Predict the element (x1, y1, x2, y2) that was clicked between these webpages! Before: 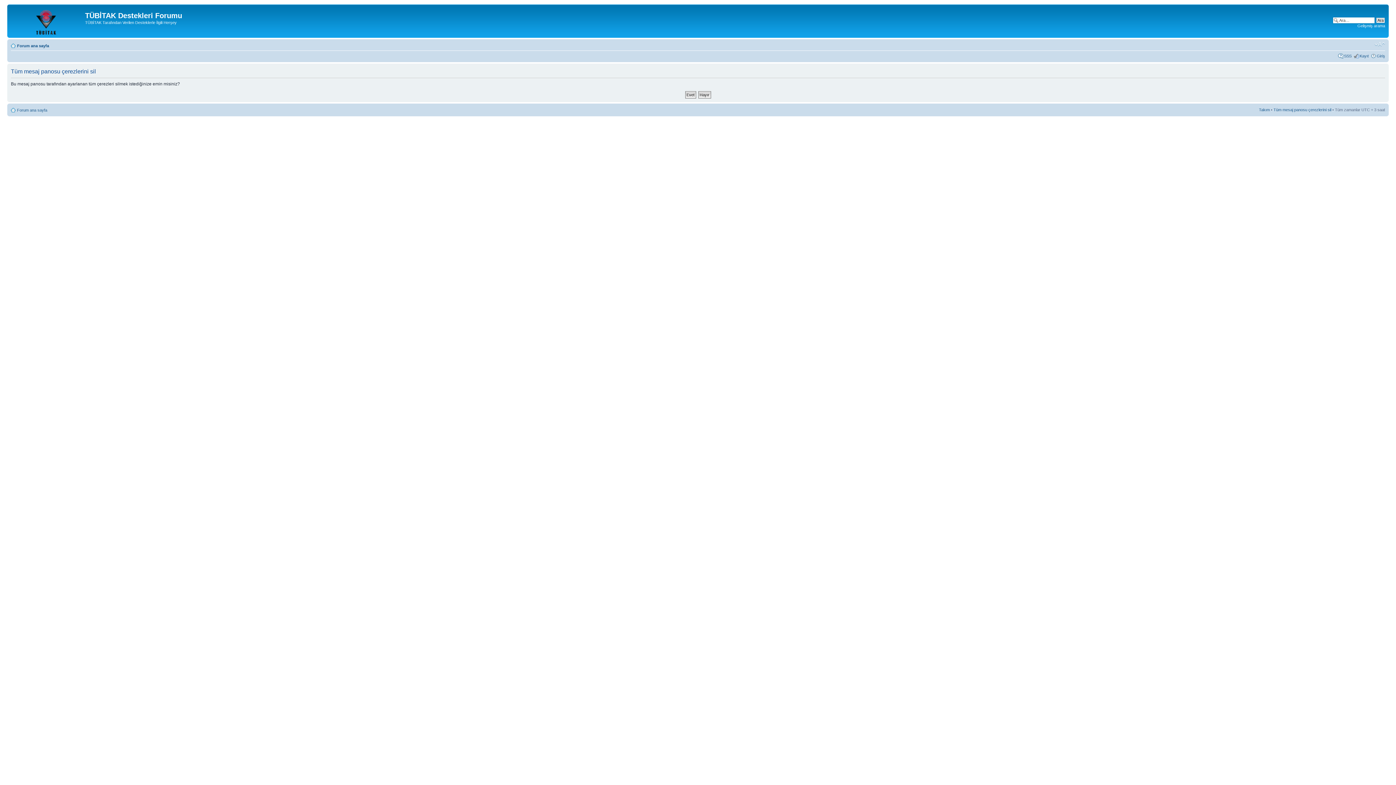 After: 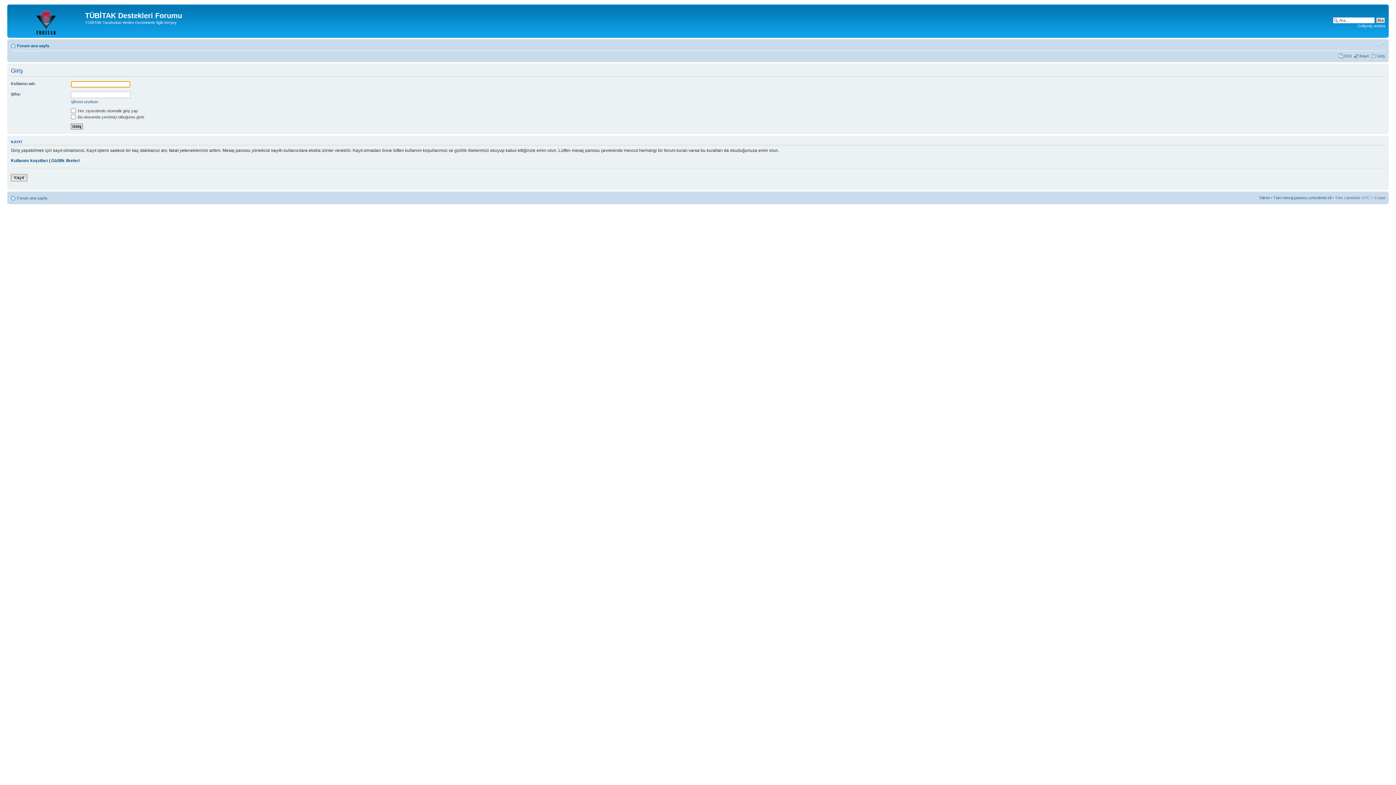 Action: label: Giriş bbox: (1377, 53, 1385, 58)